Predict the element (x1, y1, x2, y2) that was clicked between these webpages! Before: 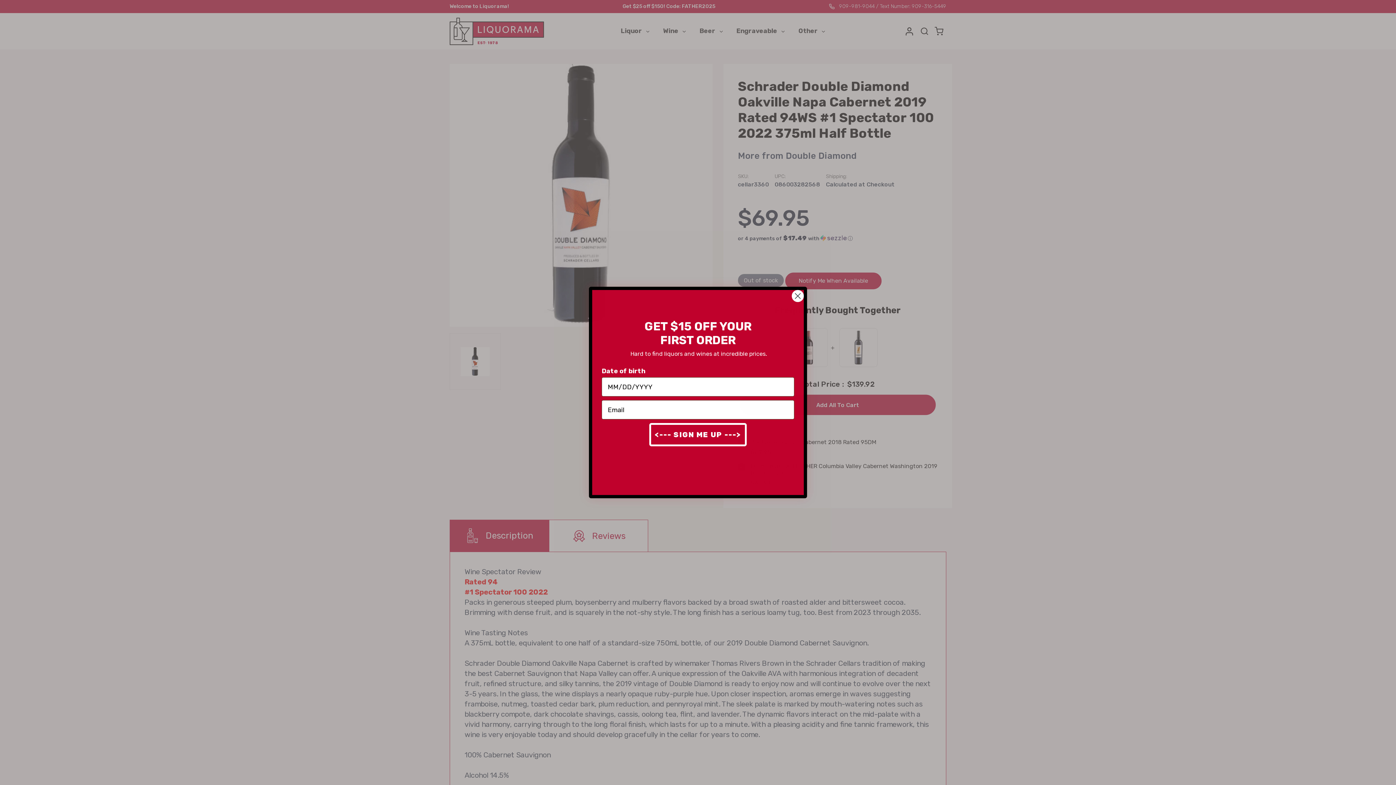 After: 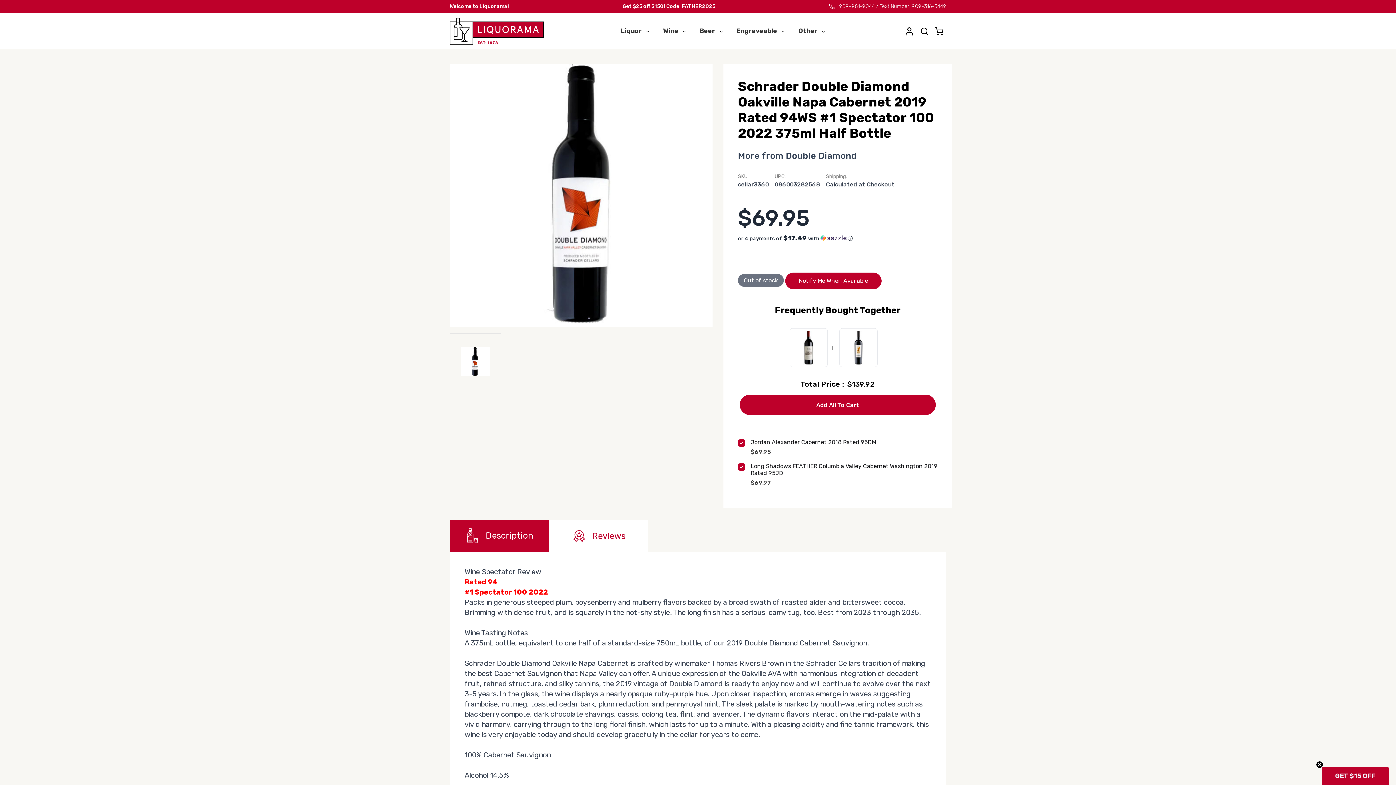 Action: label: Close dialog bbox: (791, 289, 804, 302)